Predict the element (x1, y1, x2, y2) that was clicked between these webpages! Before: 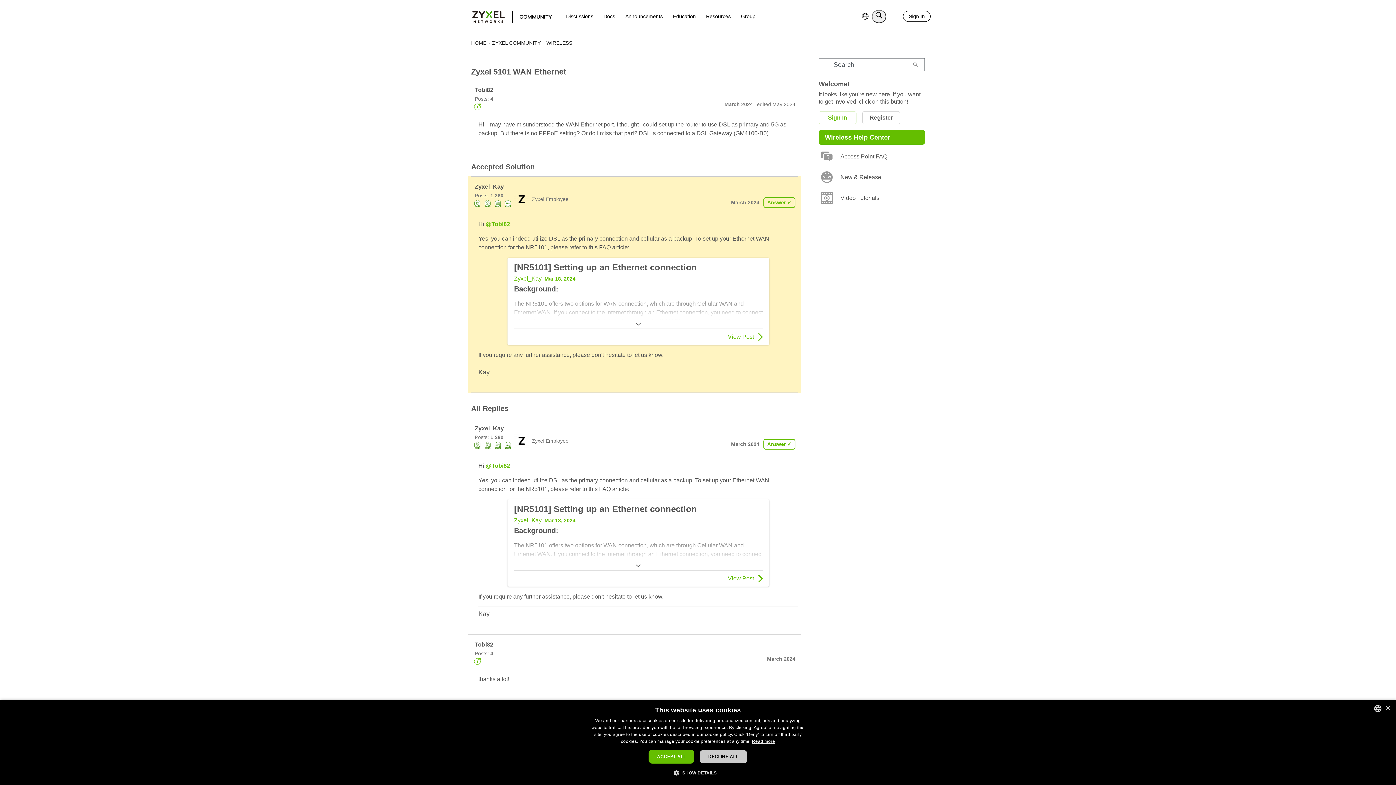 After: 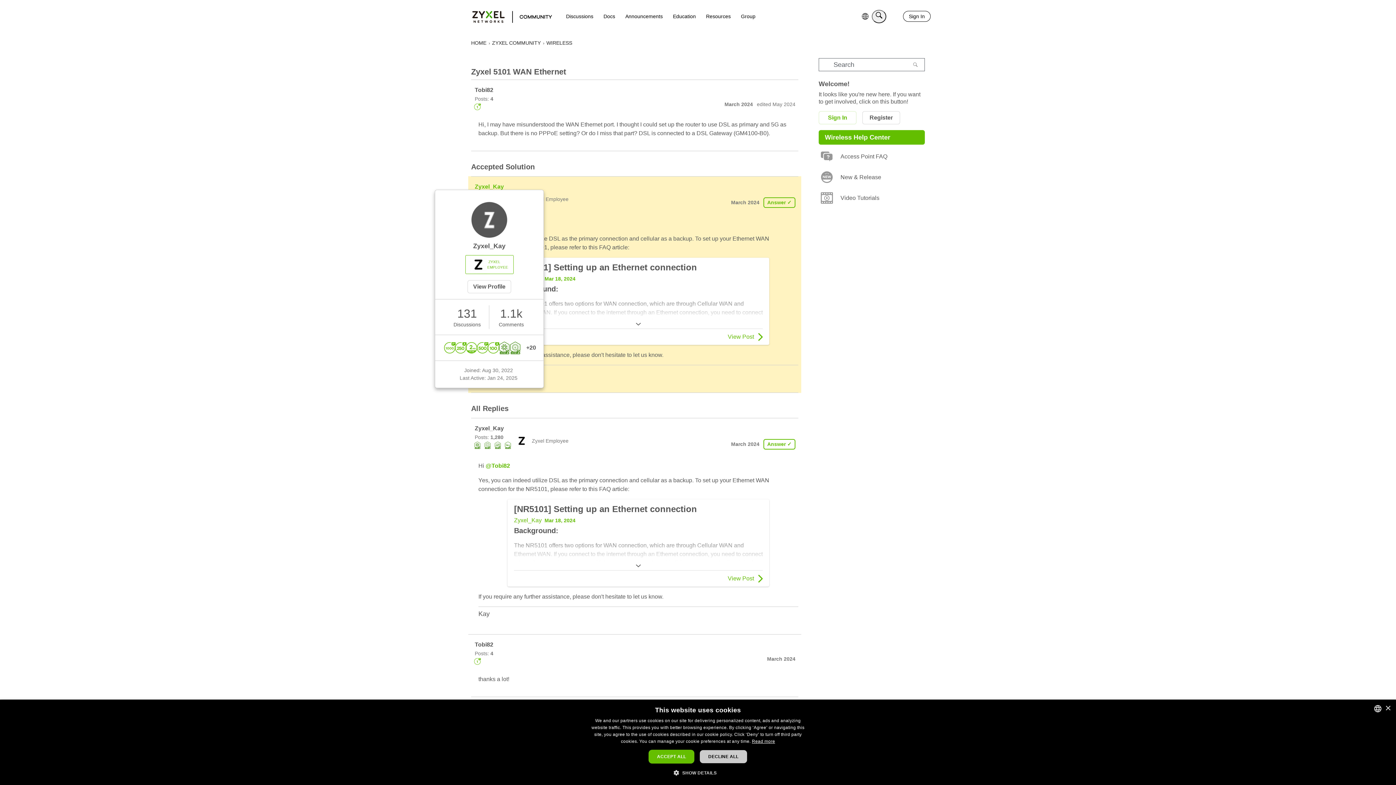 Action: bbox: (474, 183, 504, 189) label: Zyxel_Kay